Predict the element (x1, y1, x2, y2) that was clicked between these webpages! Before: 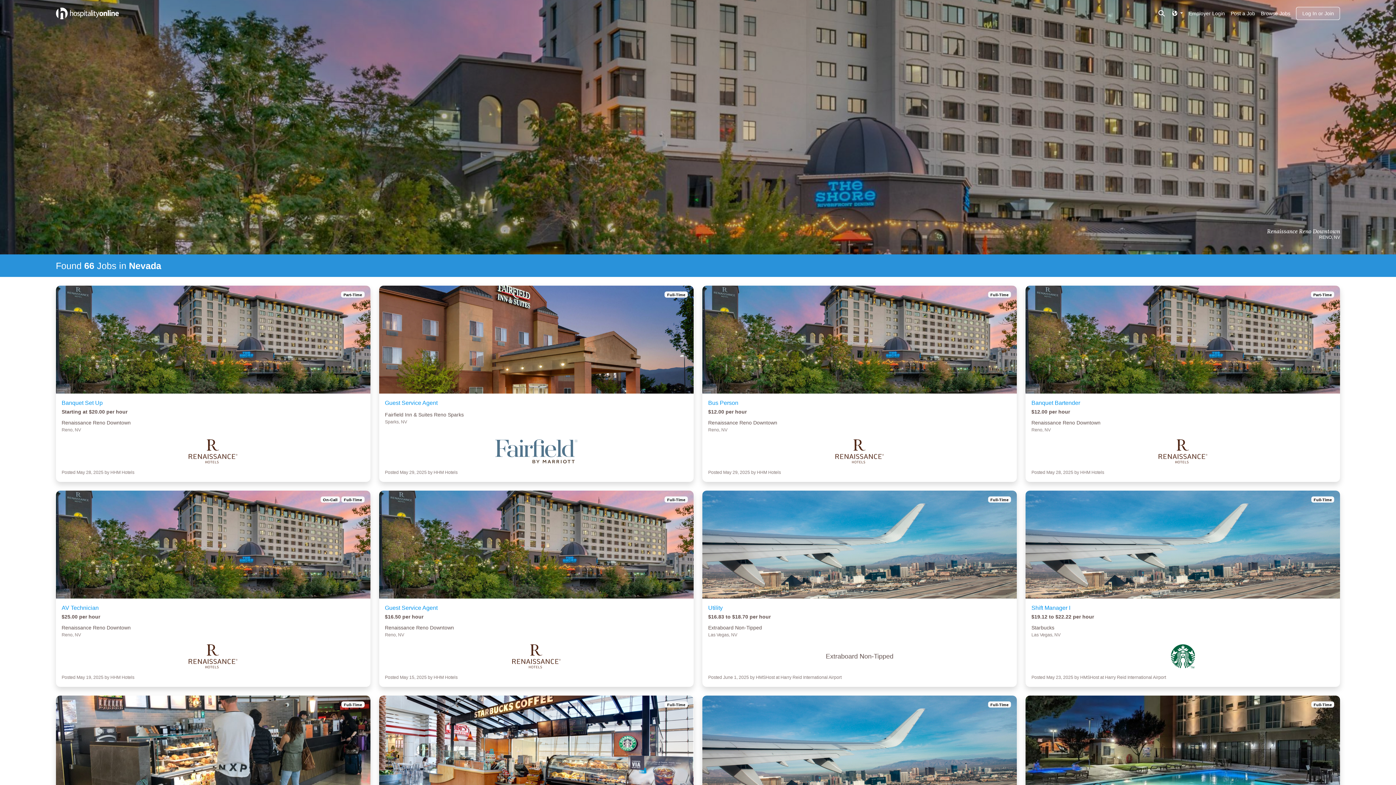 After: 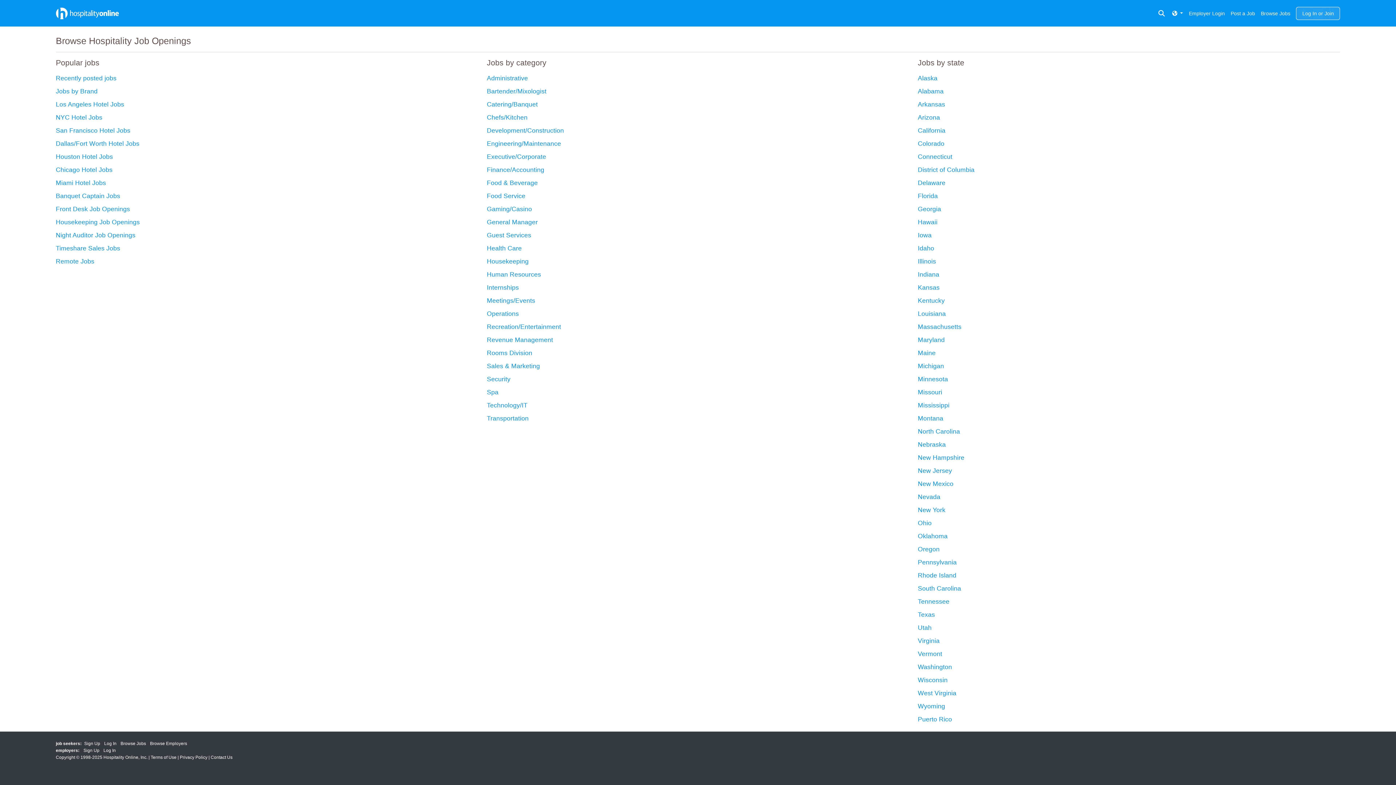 Action: label: Browse Jobs bbox: (1258, 6, 1293, 23)